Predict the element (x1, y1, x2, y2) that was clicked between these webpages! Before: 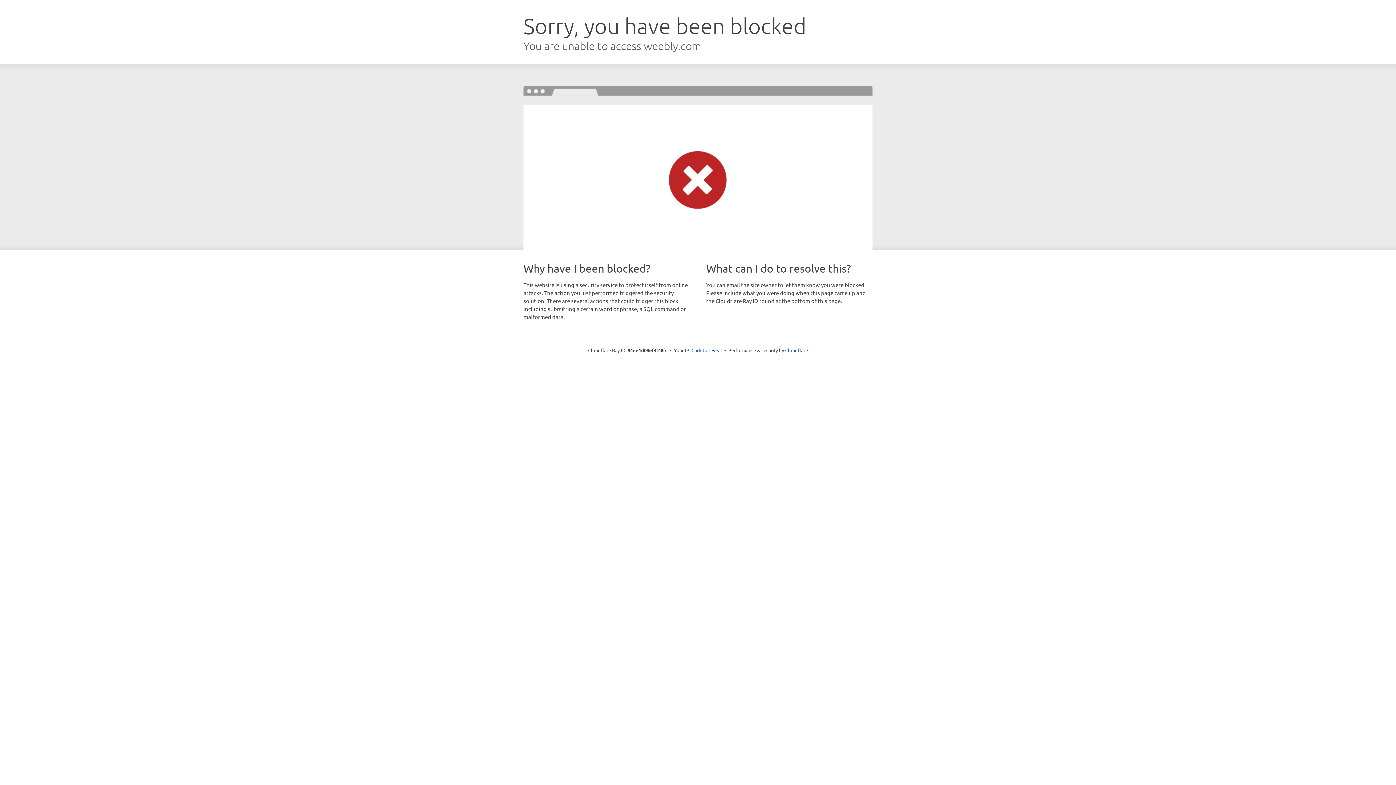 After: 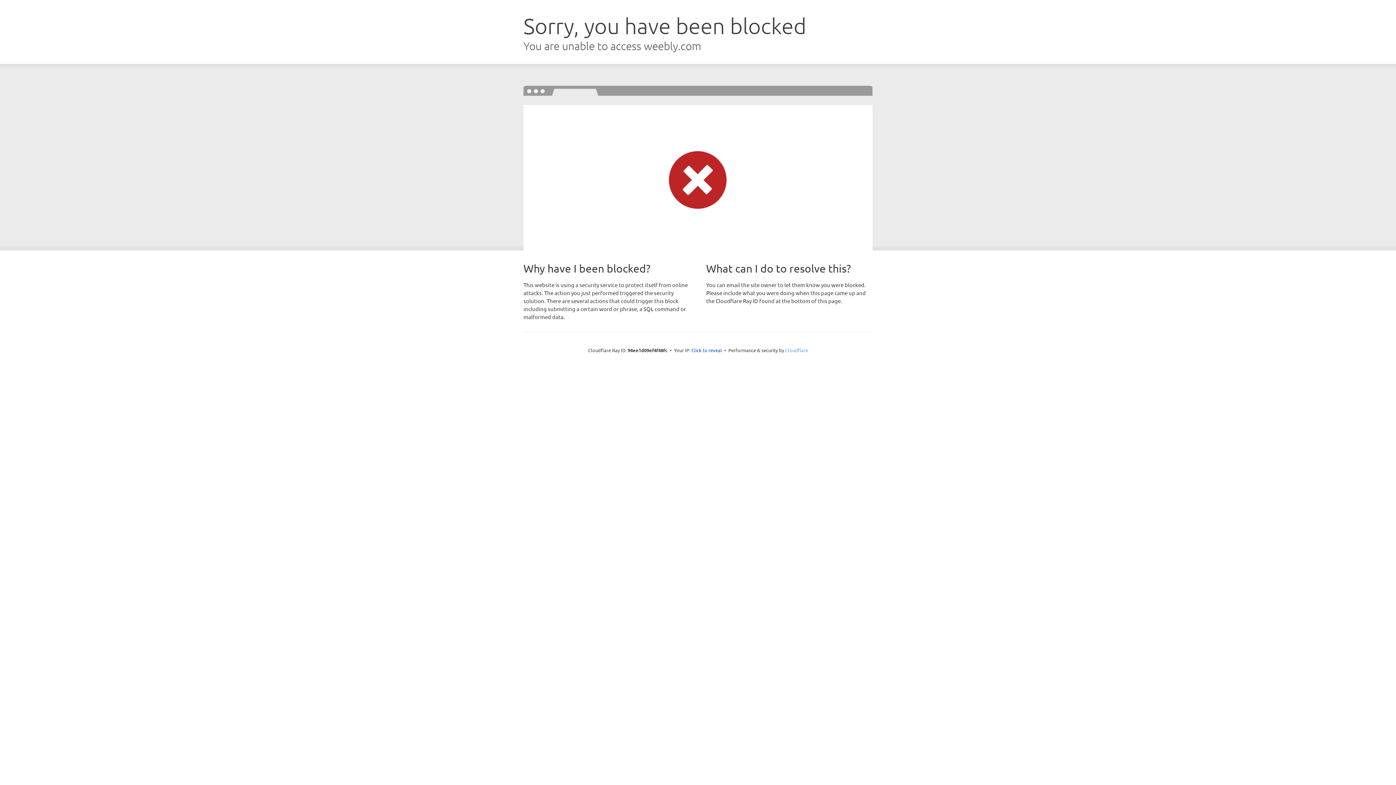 Action: bbox: (785, 347, 808, 353) label: Cloudflare